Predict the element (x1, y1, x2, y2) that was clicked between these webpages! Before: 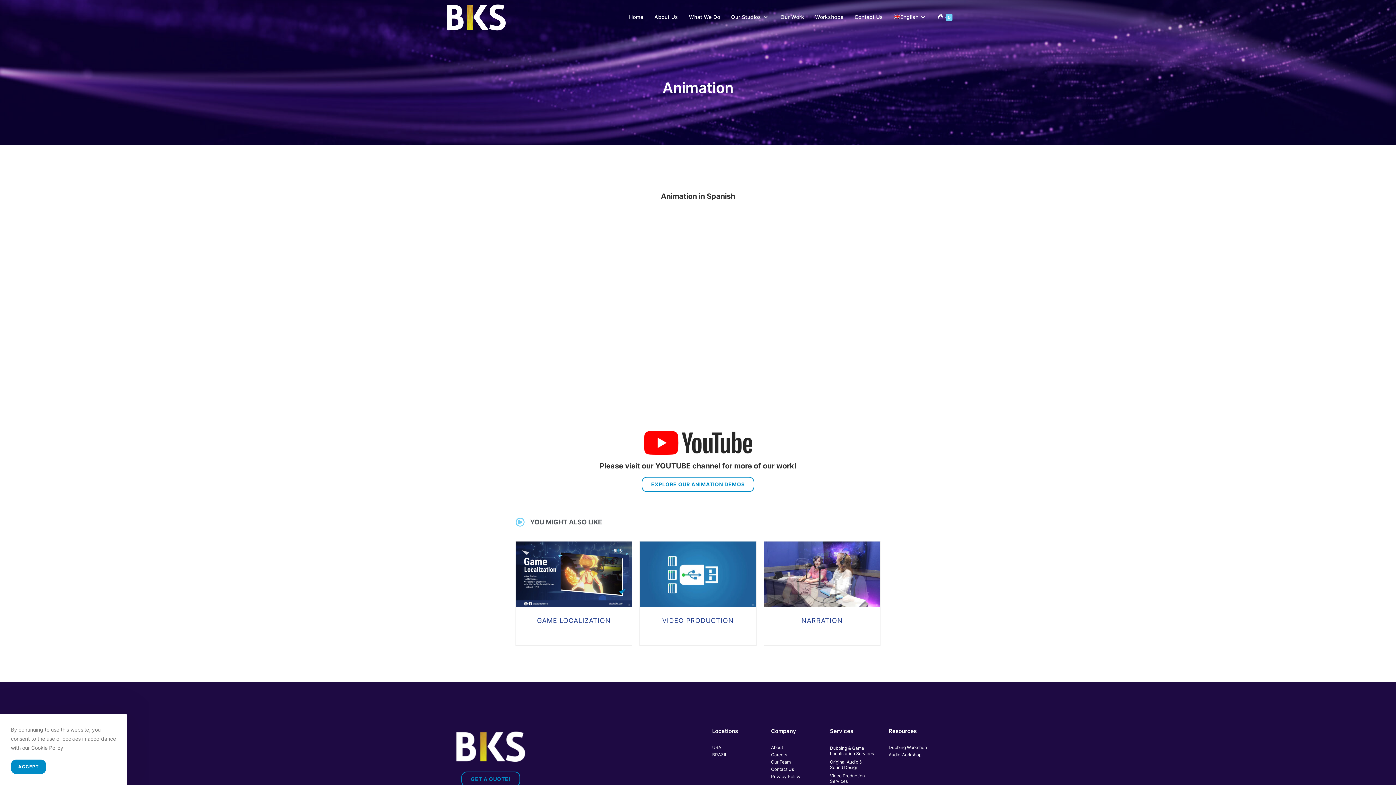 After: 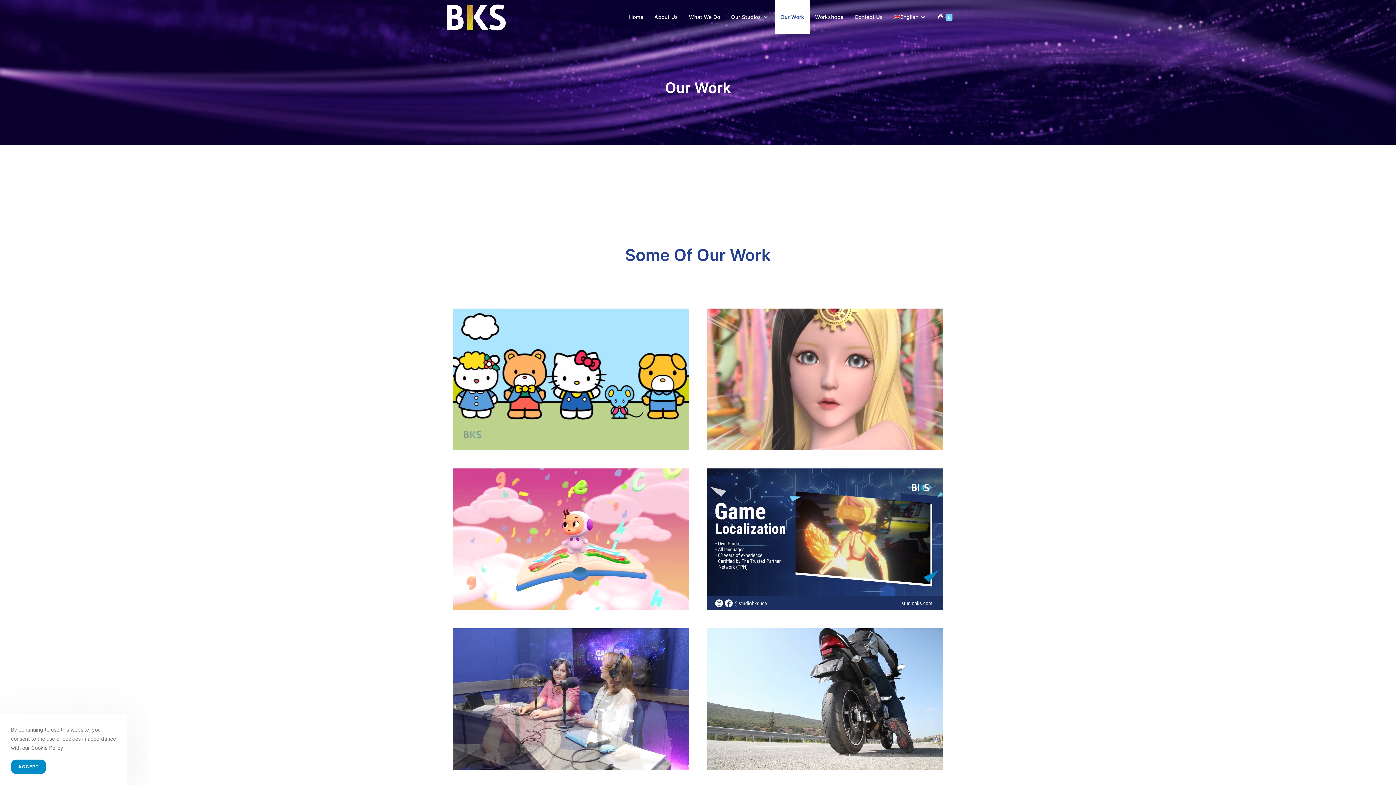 Action: bbox: (775, 0, 809, 34) label: Our Work